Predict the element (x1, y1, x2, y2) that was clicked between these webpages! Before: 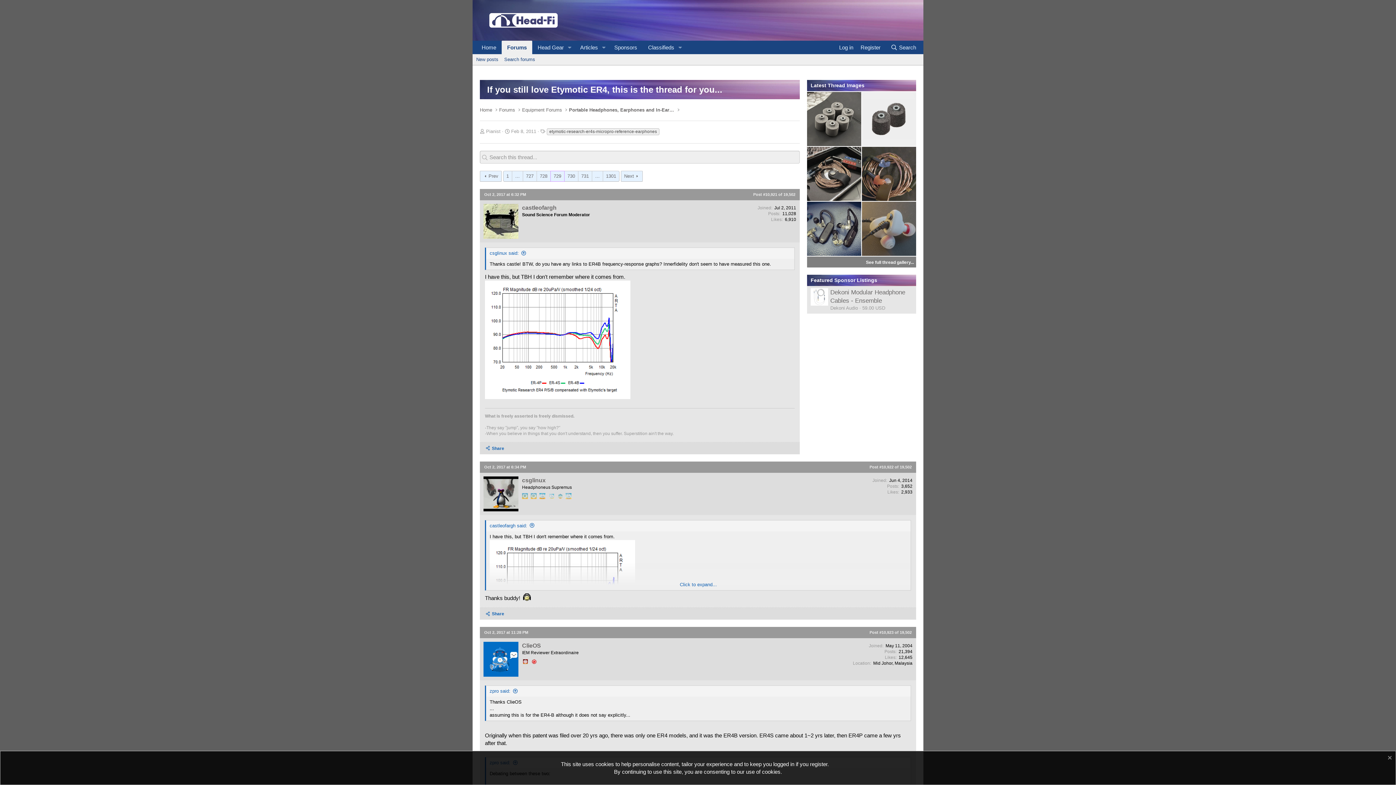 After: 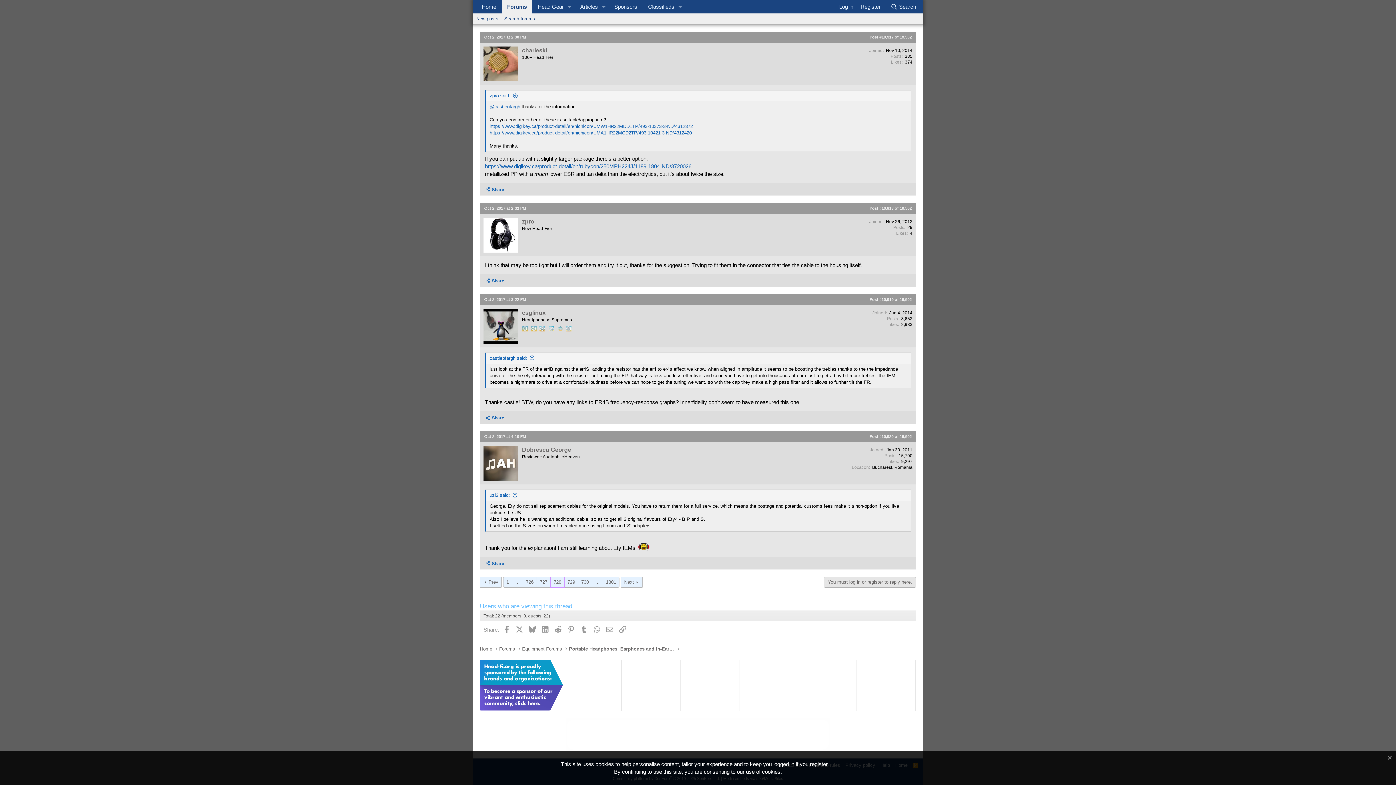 Action: label: csglinux said: bbox: (489, 250, 526, 256)